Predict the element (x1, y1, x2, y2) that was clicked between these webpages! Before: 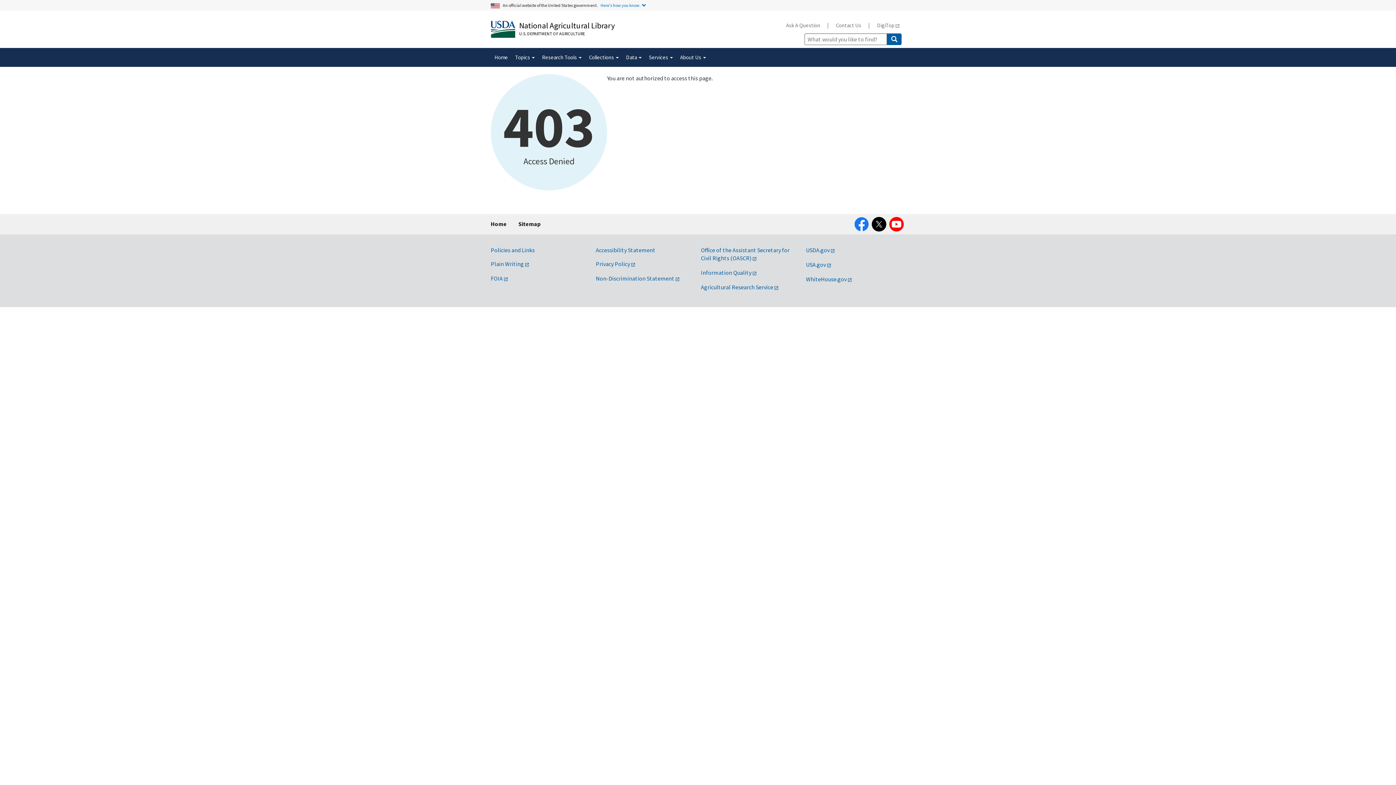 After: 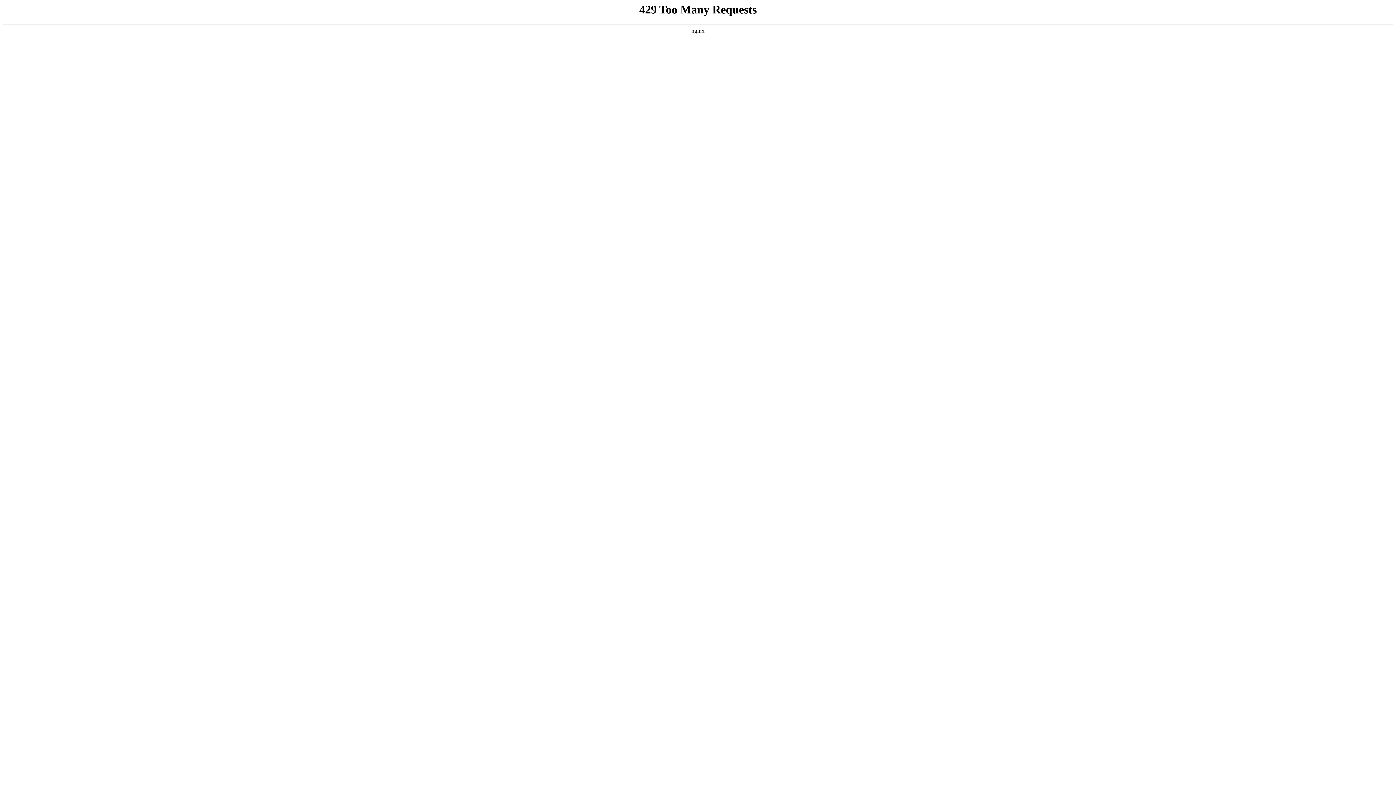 Action: label: WhiteHouse.gov bbox: (806, 275, 852, 282)